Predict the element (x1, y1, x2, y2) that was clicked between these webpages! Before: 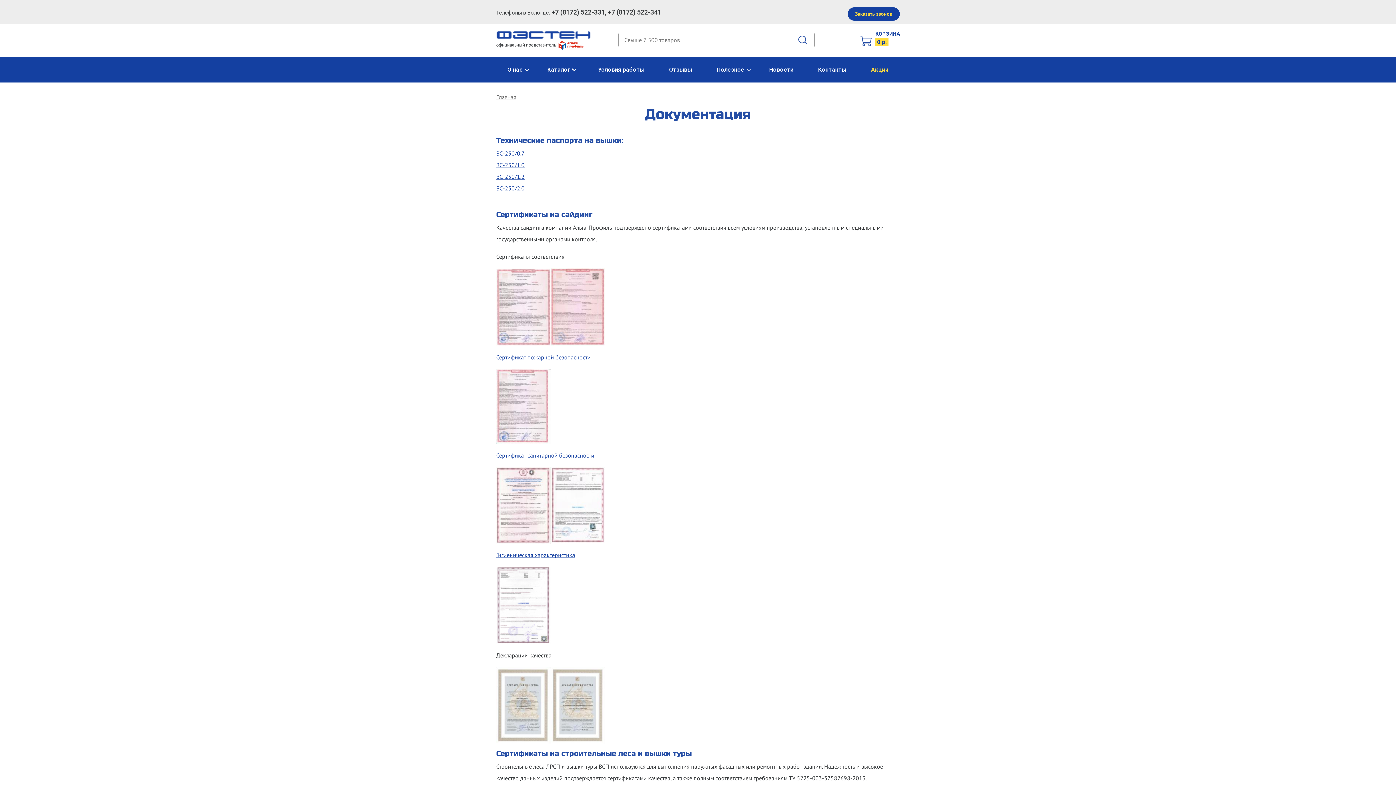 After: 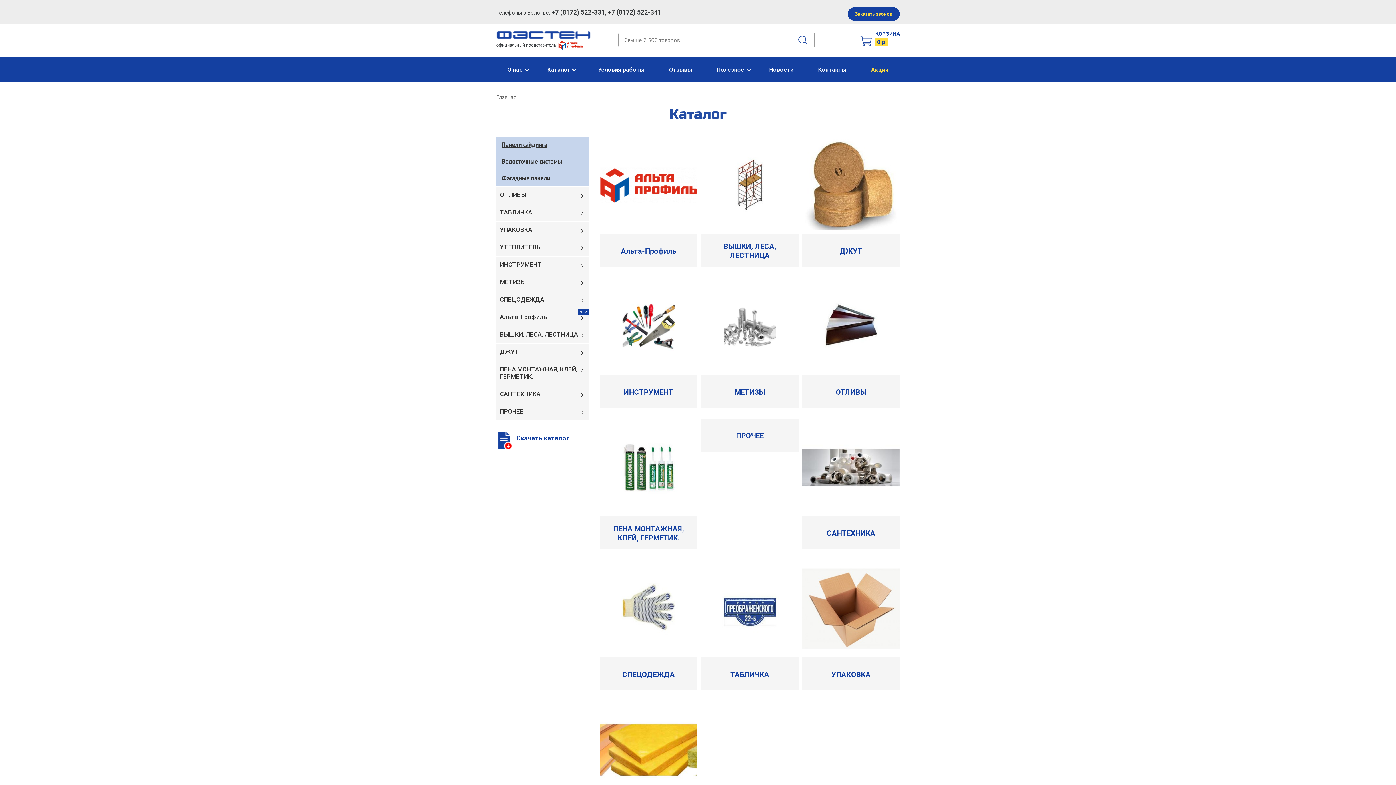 Action: bbox: (541, 62, 579, 77) label: Каталог